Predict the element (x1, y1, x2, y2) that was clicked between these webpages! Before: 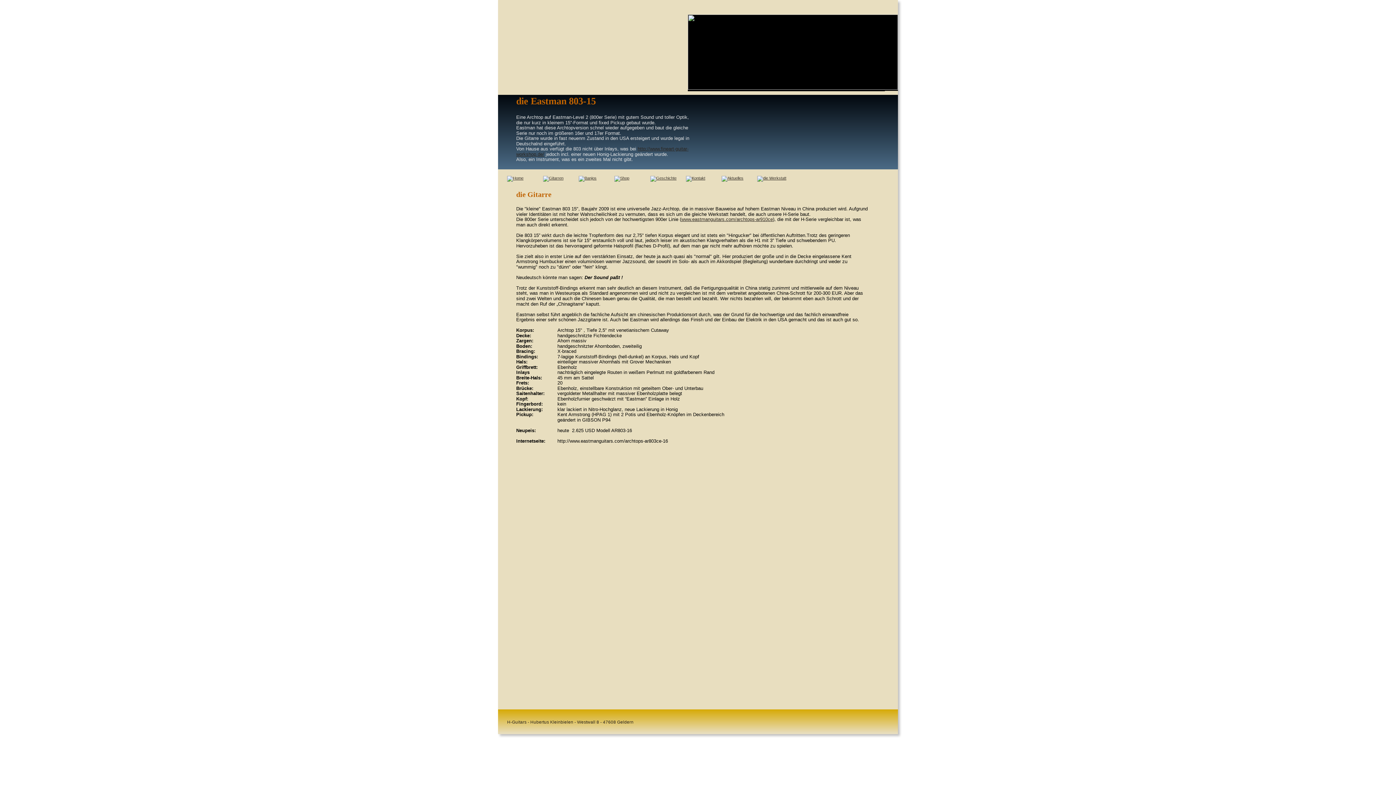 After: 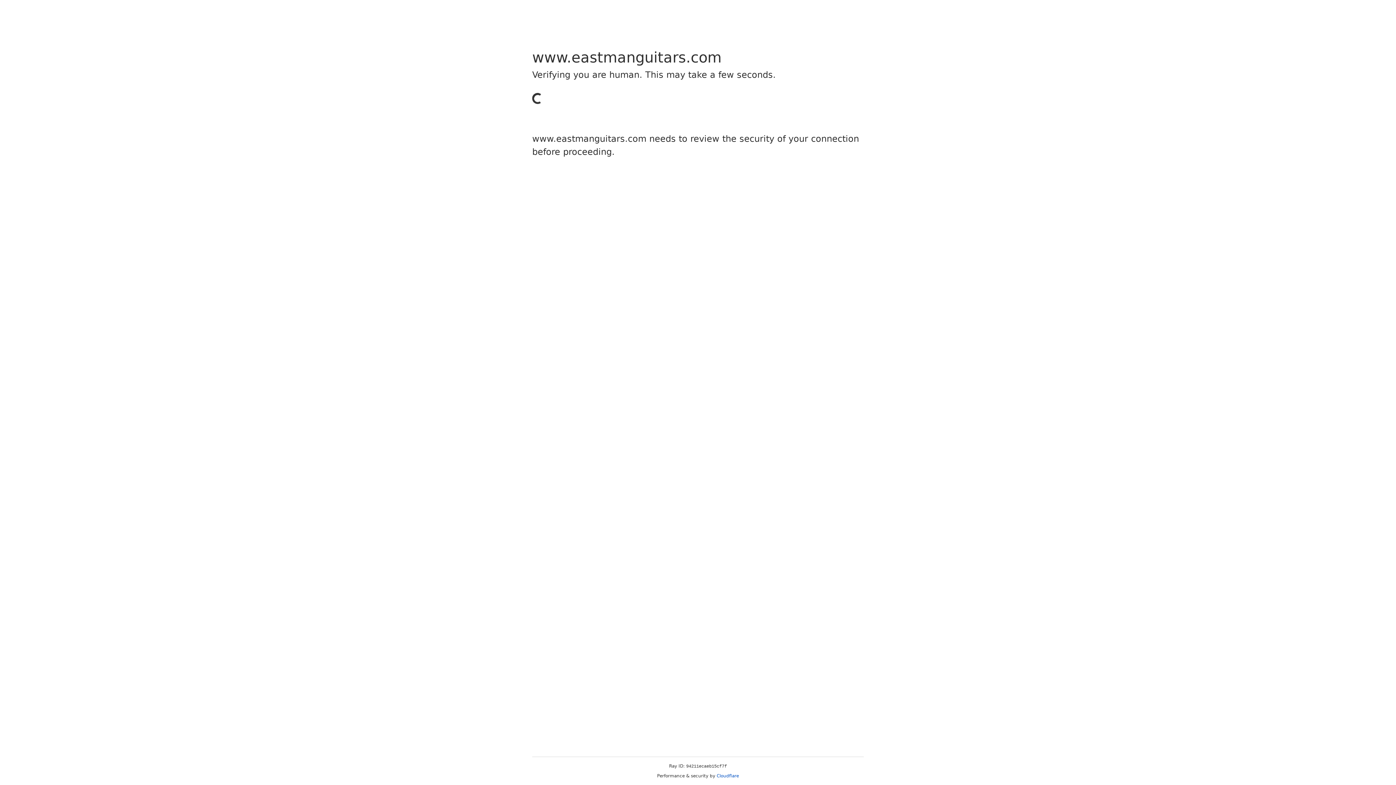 Action: bbox: (681, 216, 773, 222) label: www.eastmanguitars.com/archtops-ar910ce